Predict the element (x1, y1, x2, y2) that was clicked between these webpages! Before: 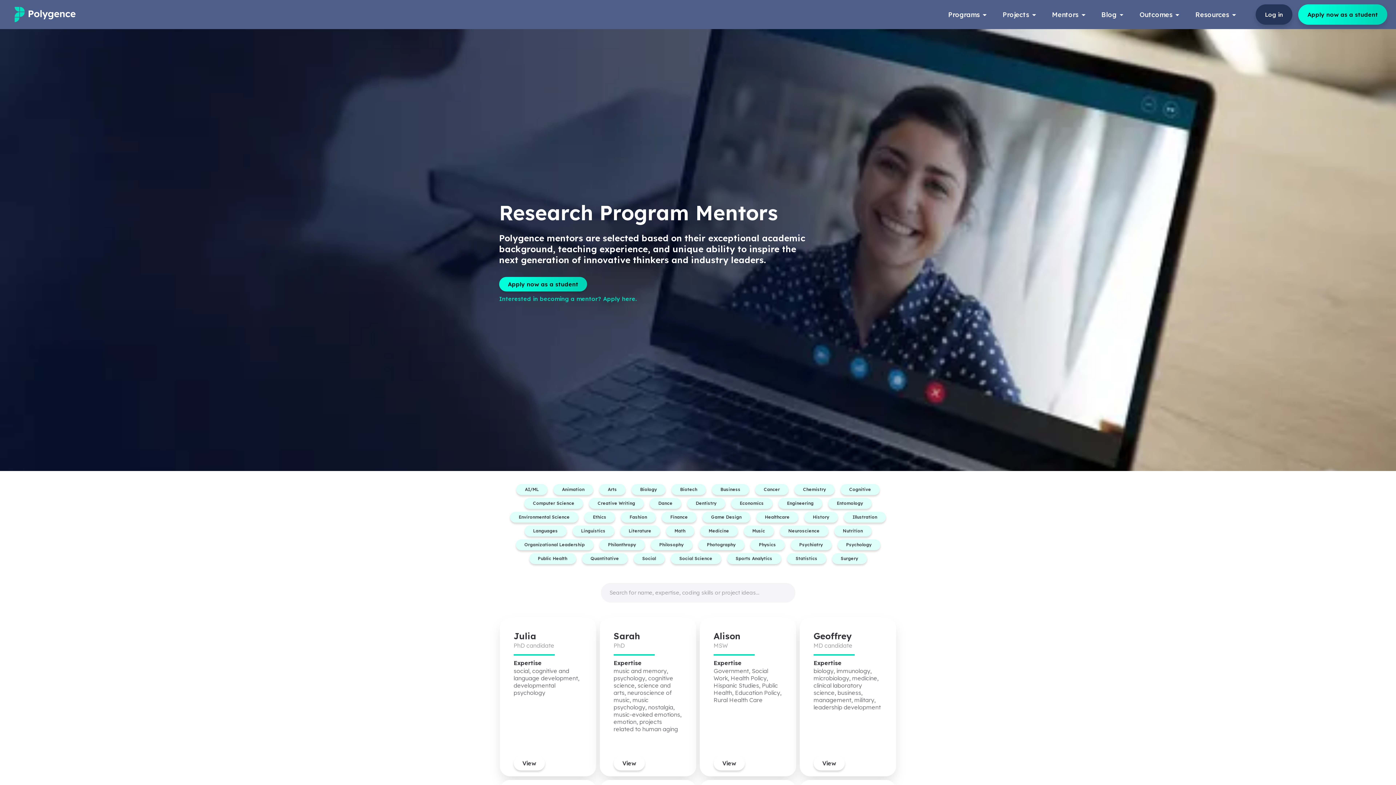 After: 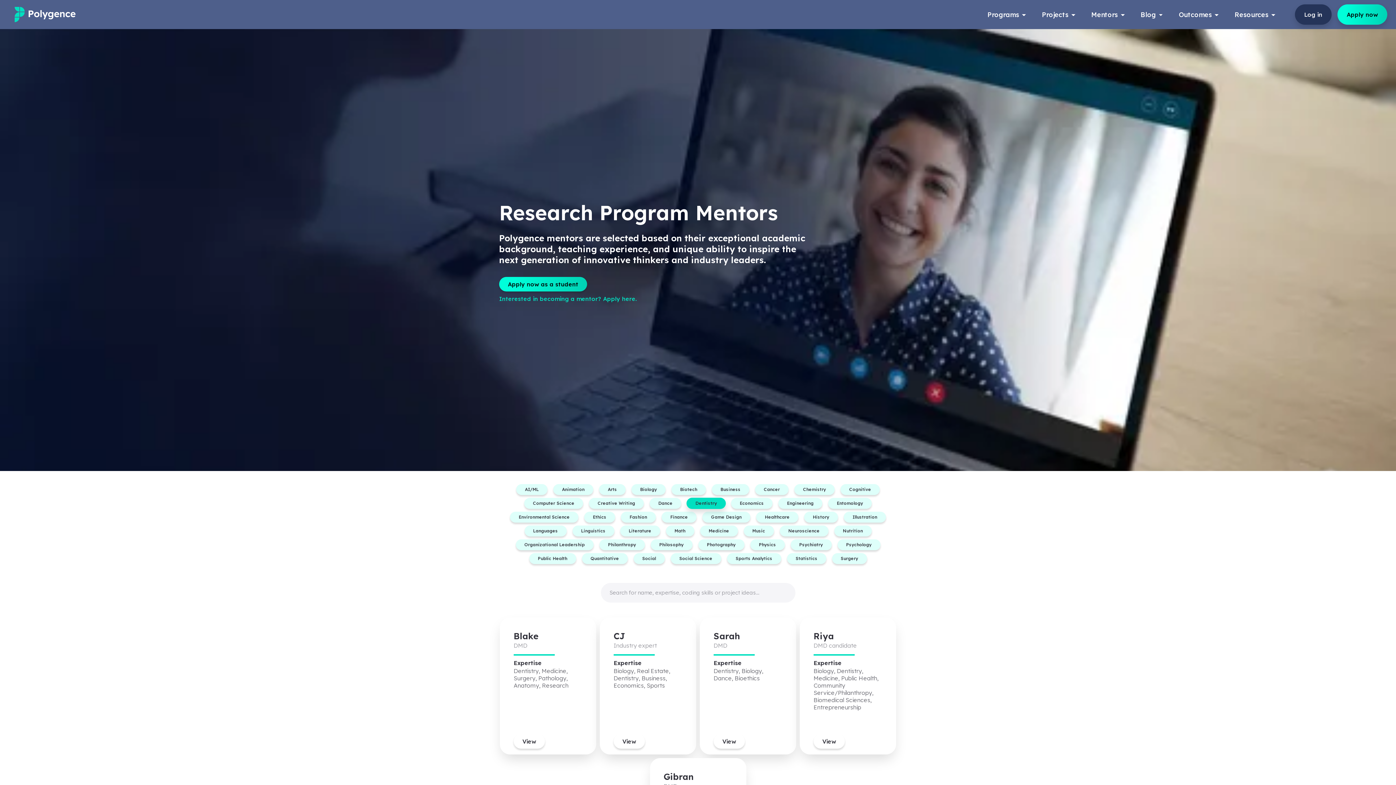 Action: bbox: (687, 498, 725, 509) label: Dentistry